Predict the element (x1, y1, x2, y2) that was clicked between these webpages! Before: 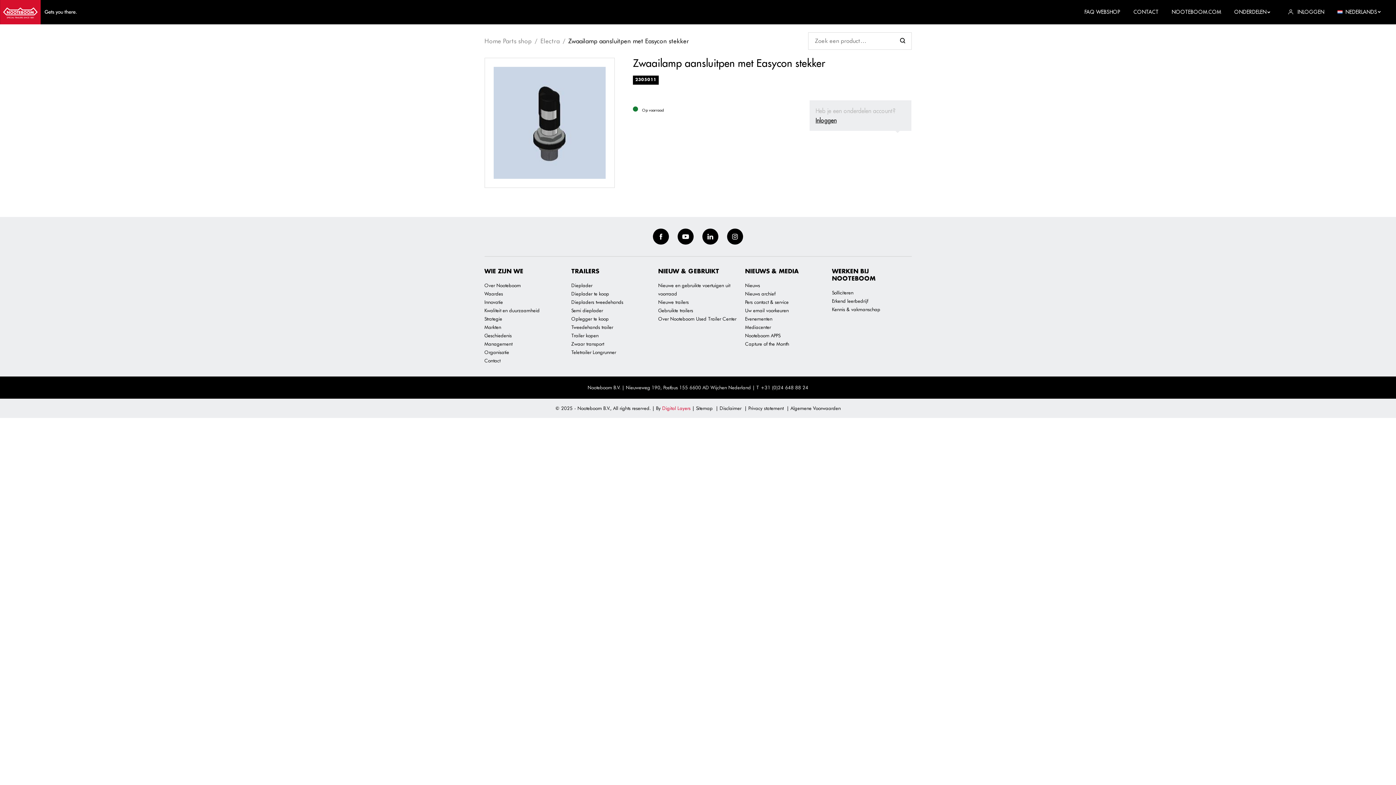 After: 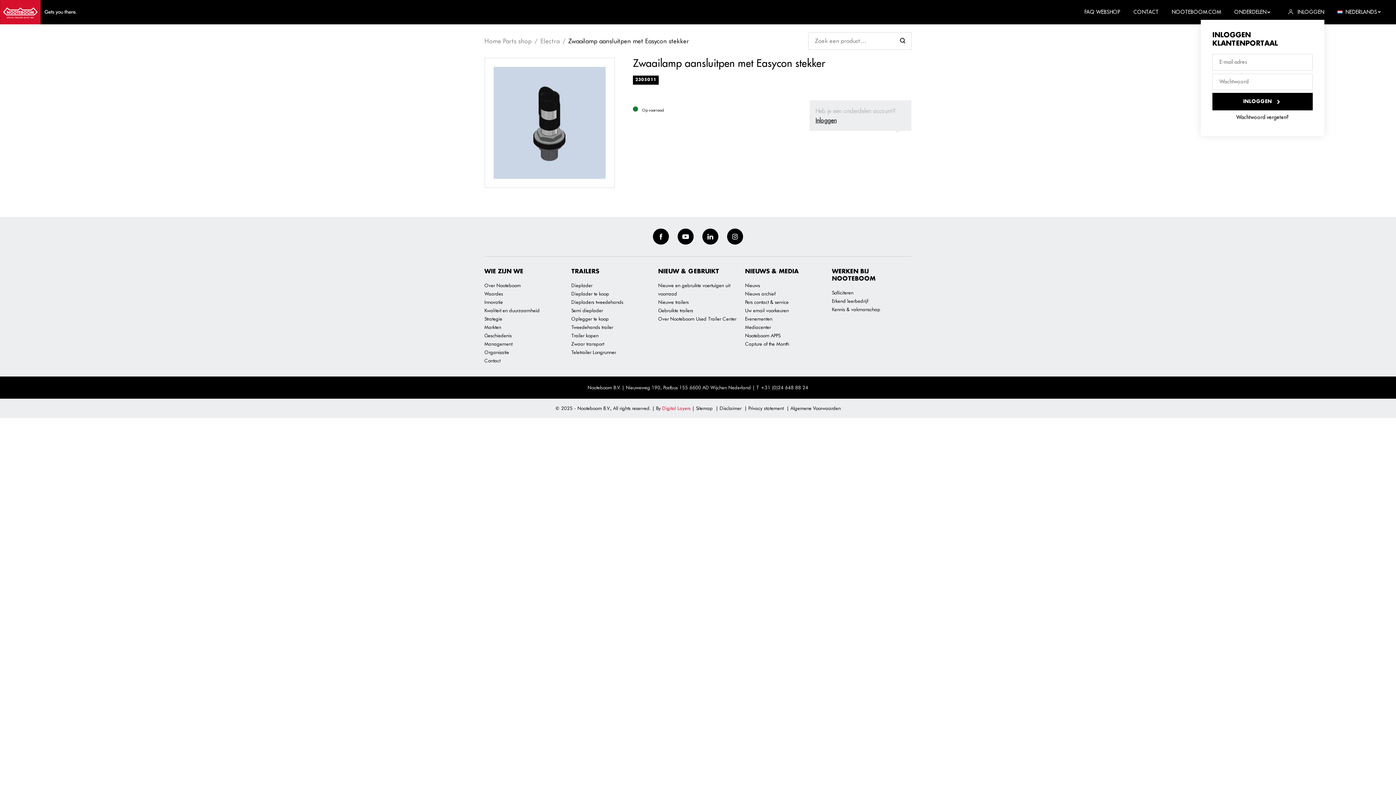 Action: bbox: (1287, 6, 1324, 17) label: INLOGGEN